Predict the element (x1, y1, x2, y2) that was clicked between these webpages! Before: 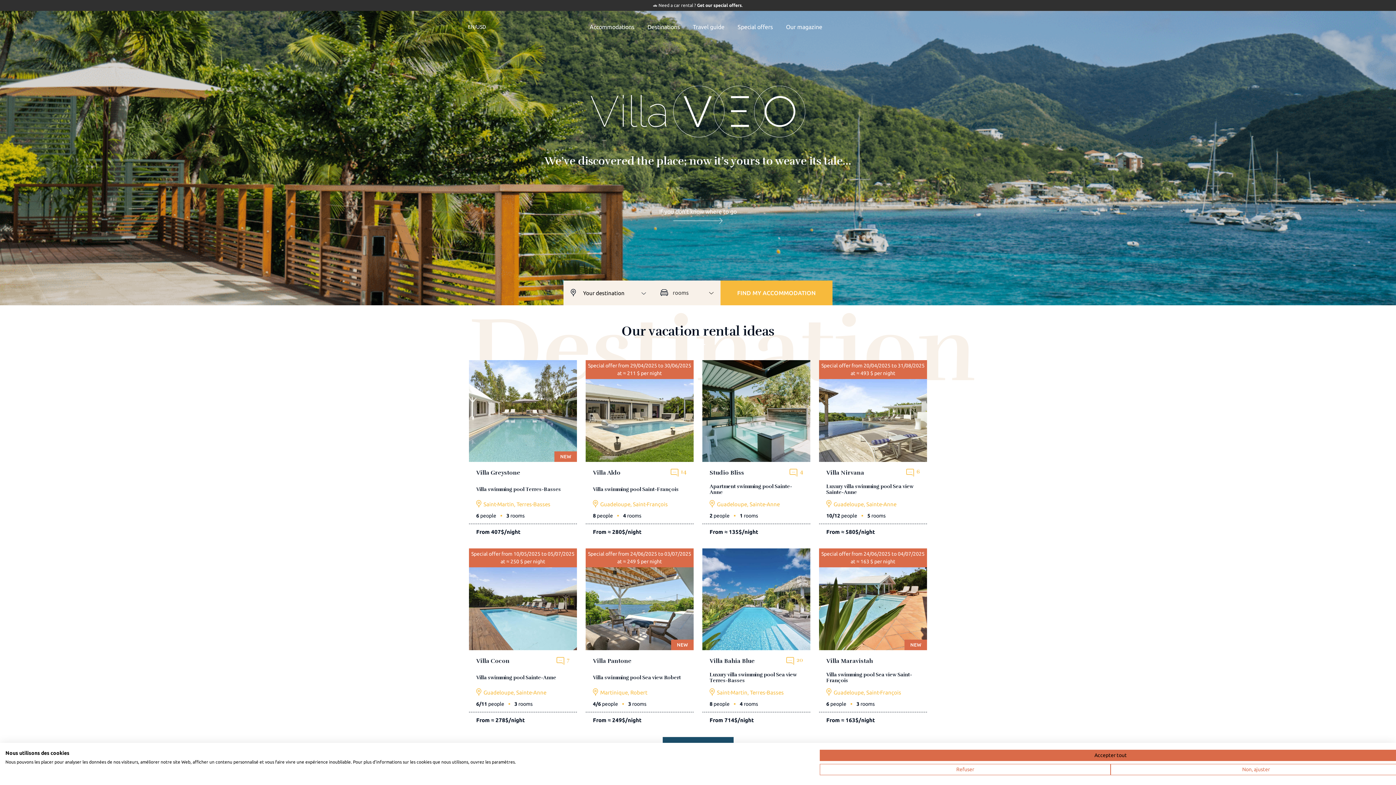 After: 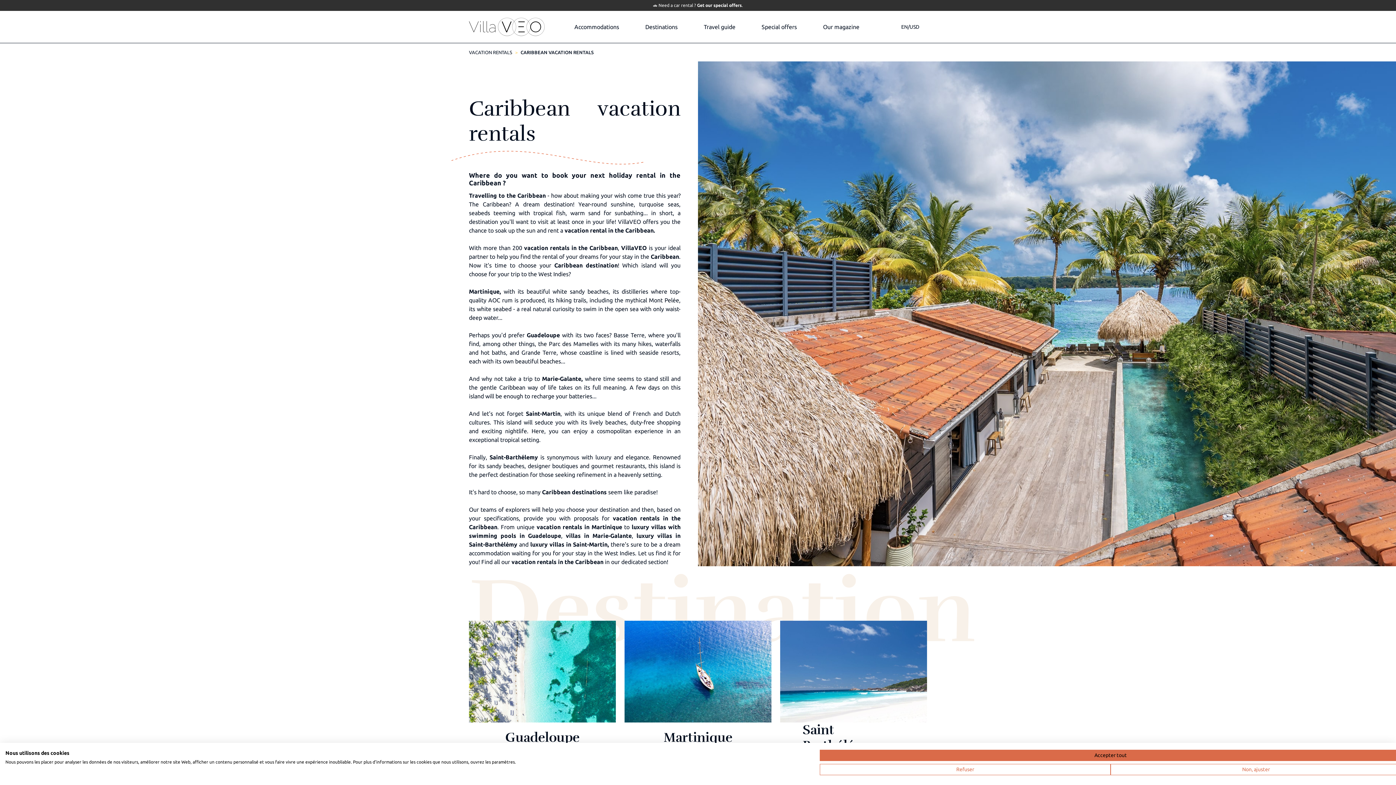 Action: label: Destinations bbox: (647, 10, 680, 42)